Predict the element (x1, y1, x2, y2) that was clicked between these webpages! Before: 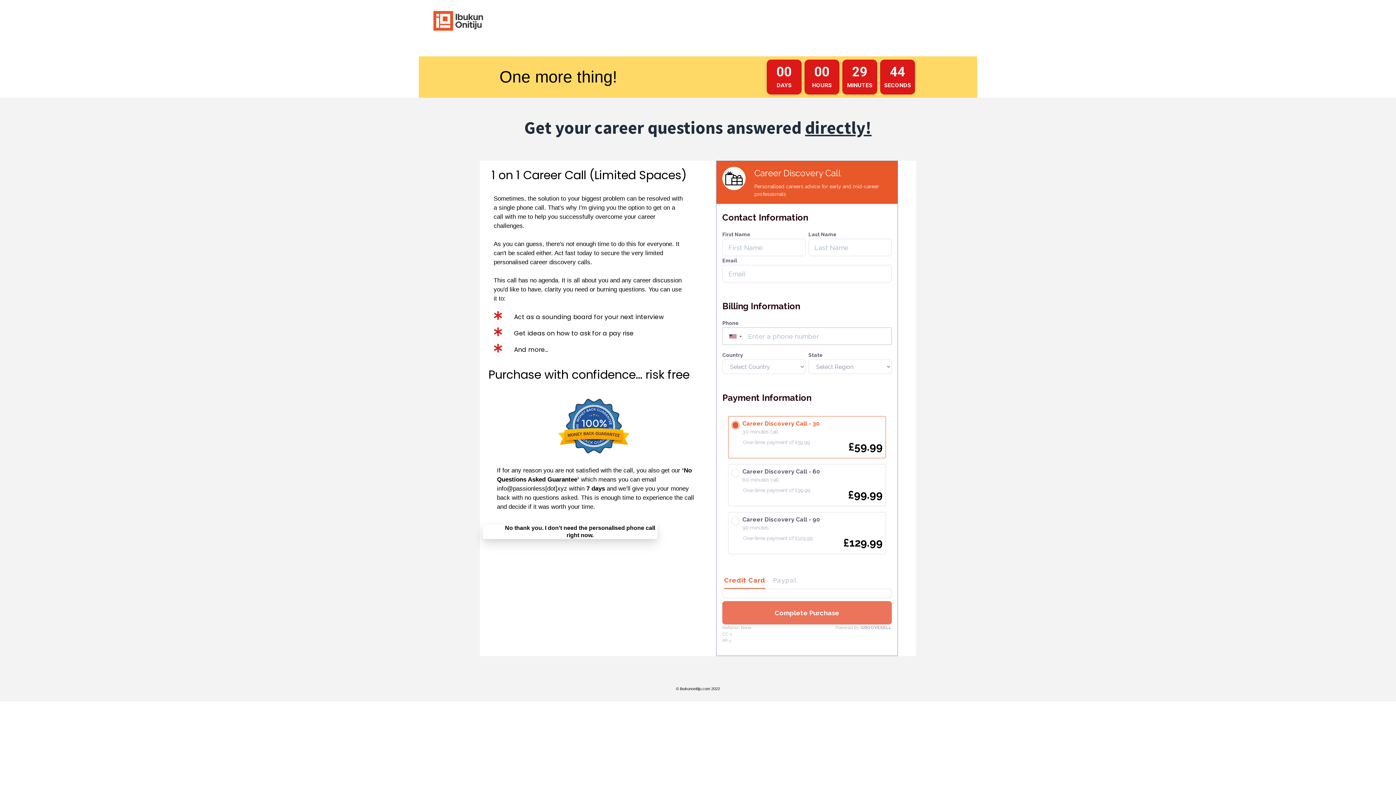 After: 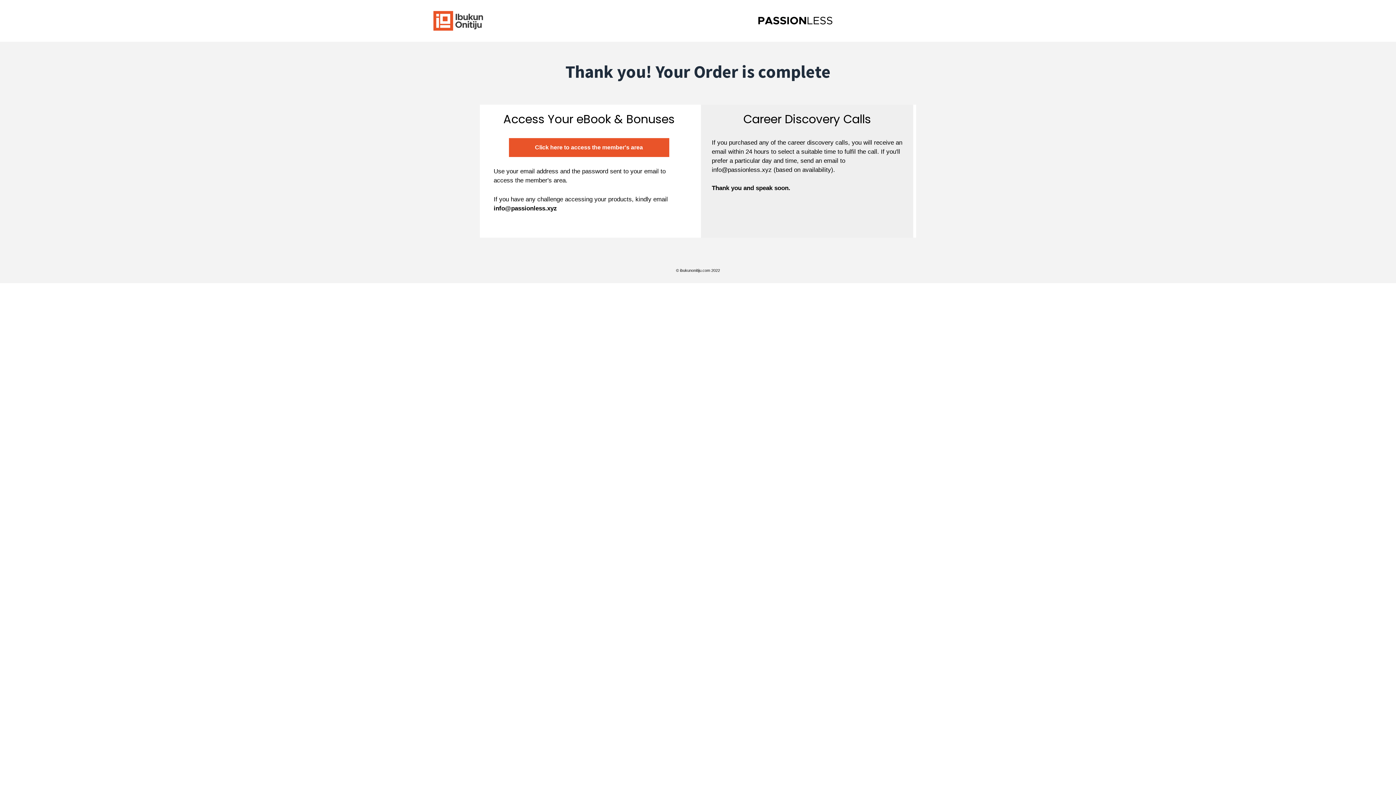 Action: bbox: (502, 524, 657, 539) label: No thank you. I don't need the personalised phone call right now.